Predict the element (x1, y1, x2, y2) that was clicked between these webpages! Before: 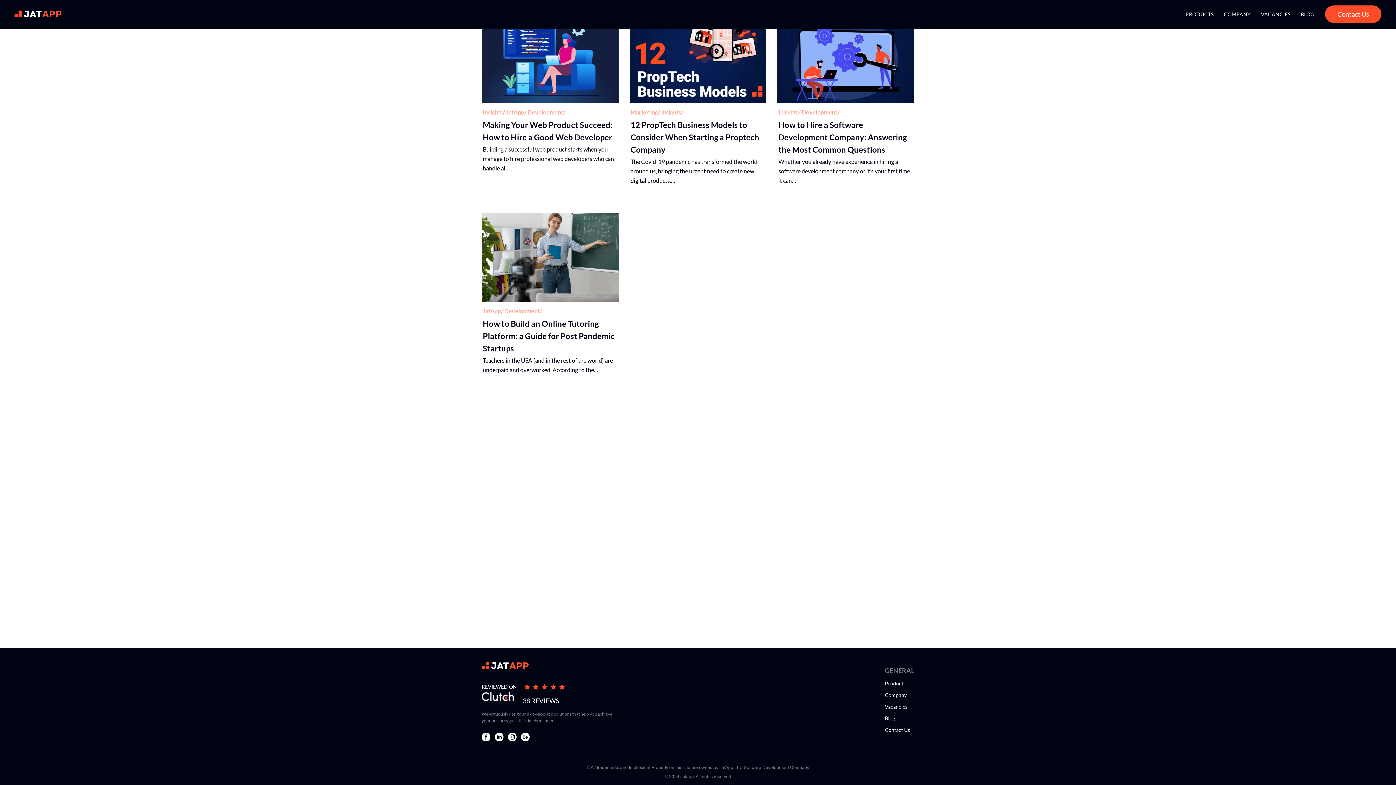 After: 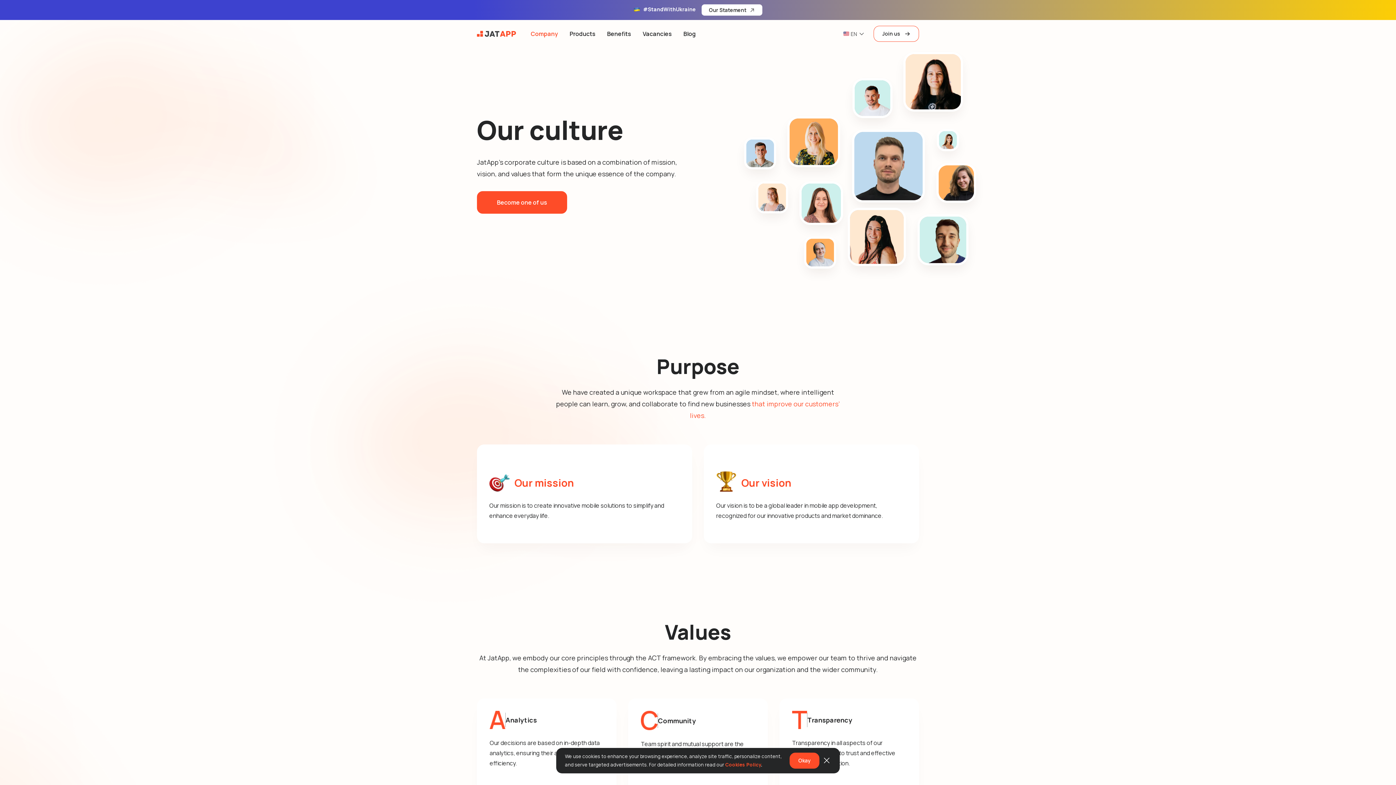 Action: bbox: (1224, 6, 1251, 21) label: COMPANY